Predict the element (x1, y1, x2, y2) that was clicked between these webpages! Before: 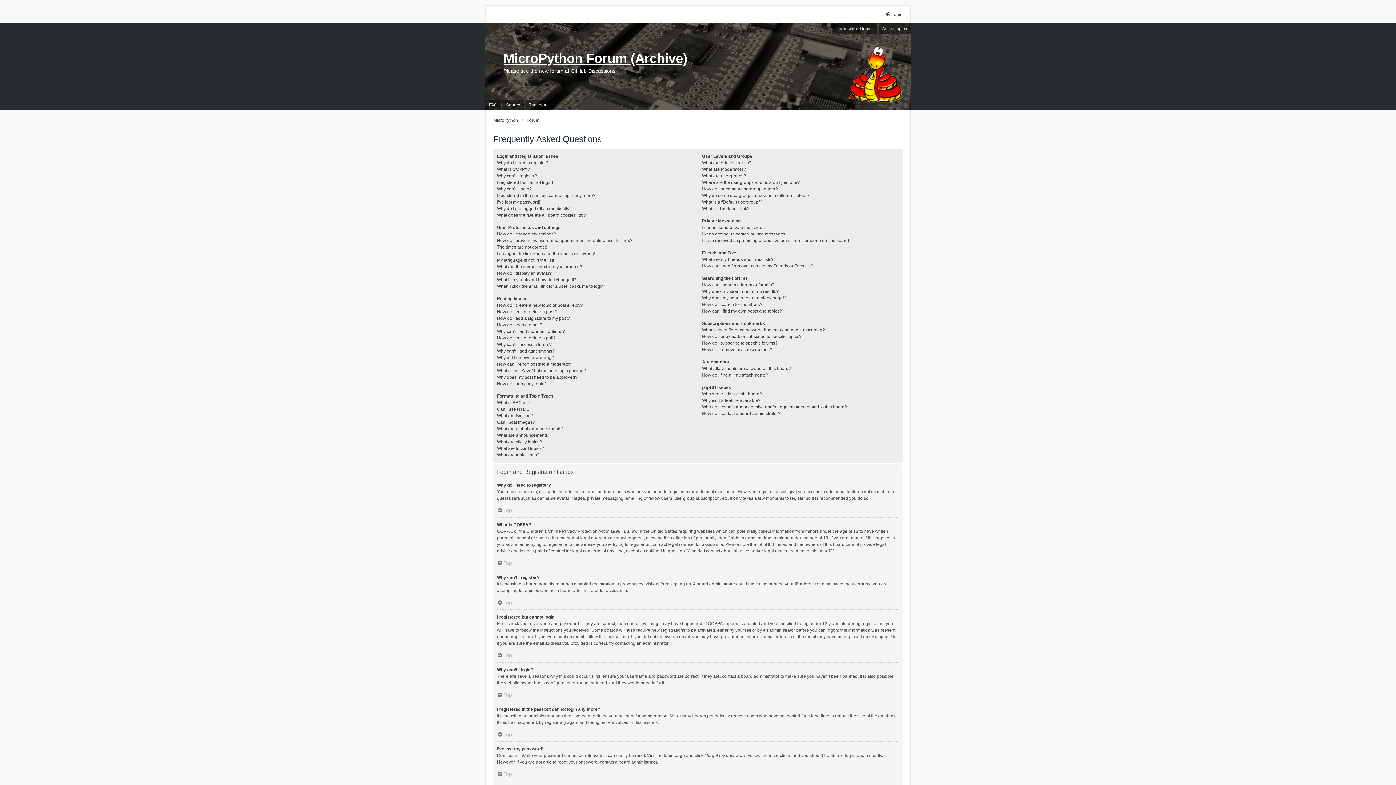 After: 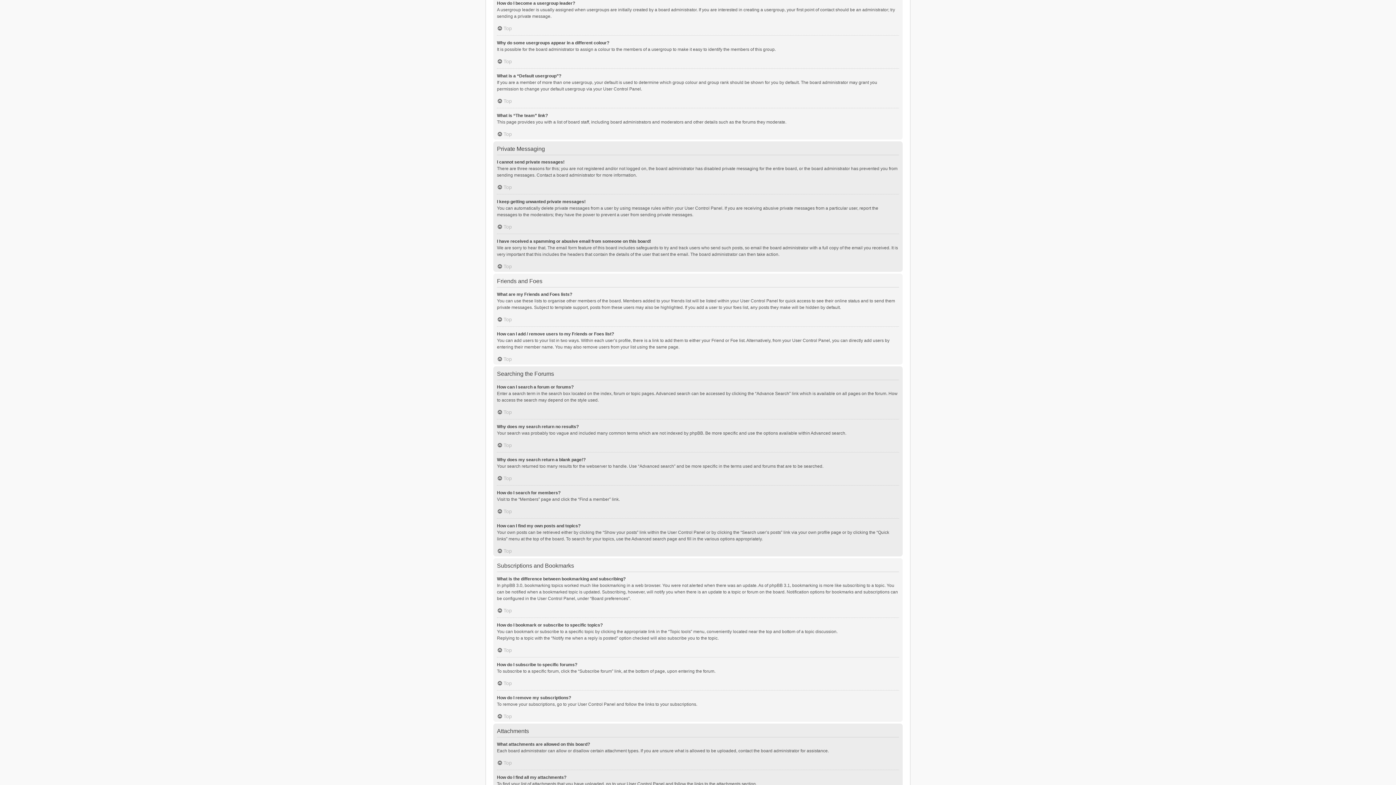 Action: bbox: (702, 185, 778, 192) label: How do I become a usergroup leader?